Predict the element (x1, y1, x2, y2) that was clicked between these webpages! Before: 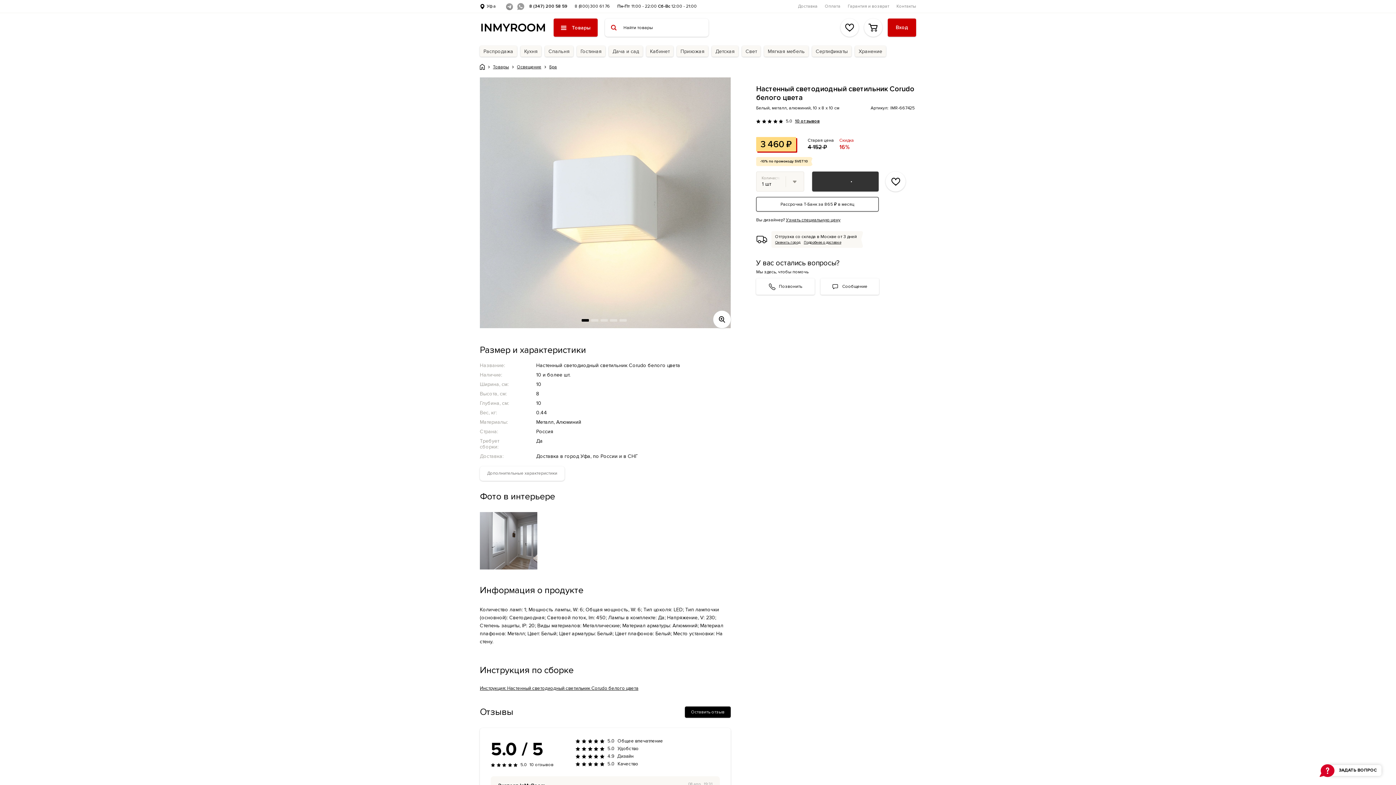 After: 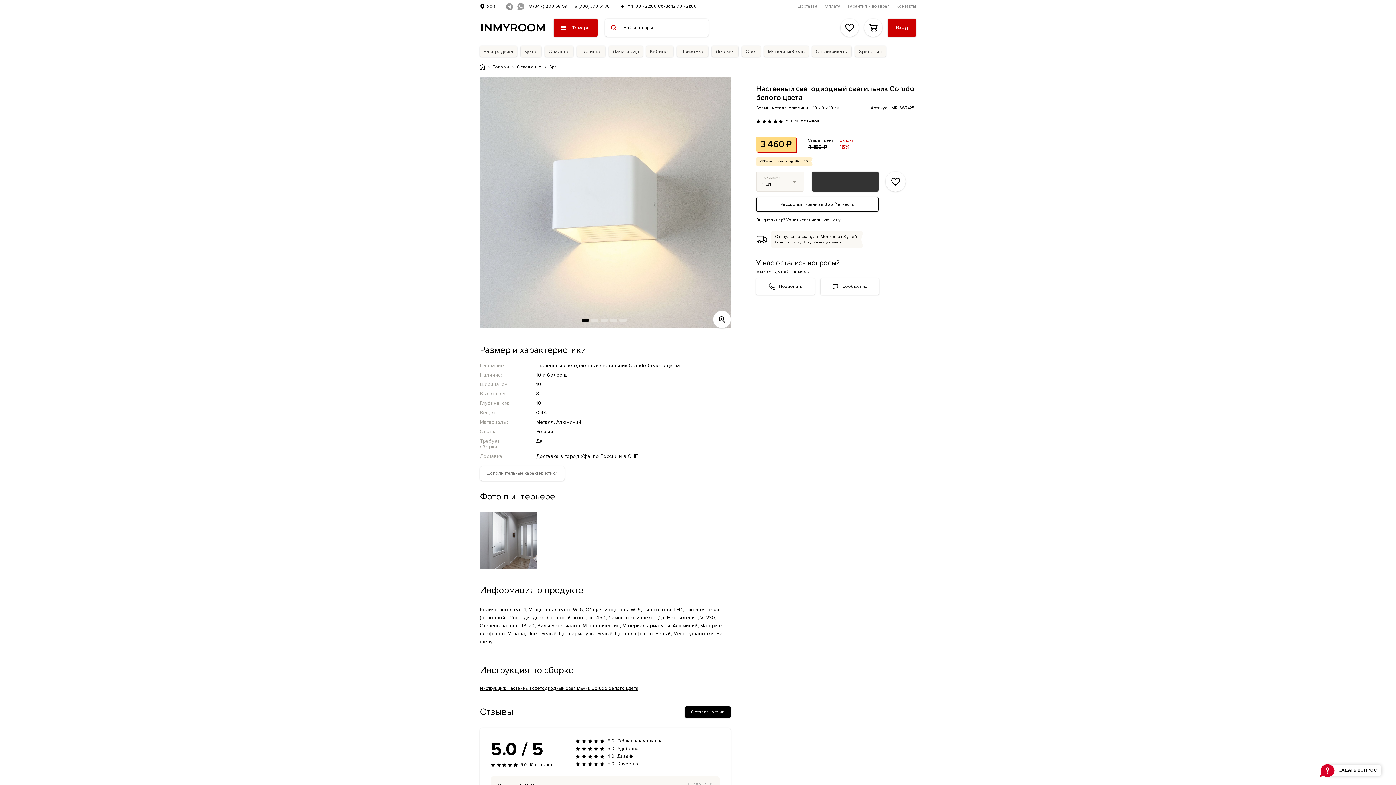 Action: bbox: (480, 685, 638, 691) label: Инструкция: Настенный светодиодный светильник Corudo белого цвета